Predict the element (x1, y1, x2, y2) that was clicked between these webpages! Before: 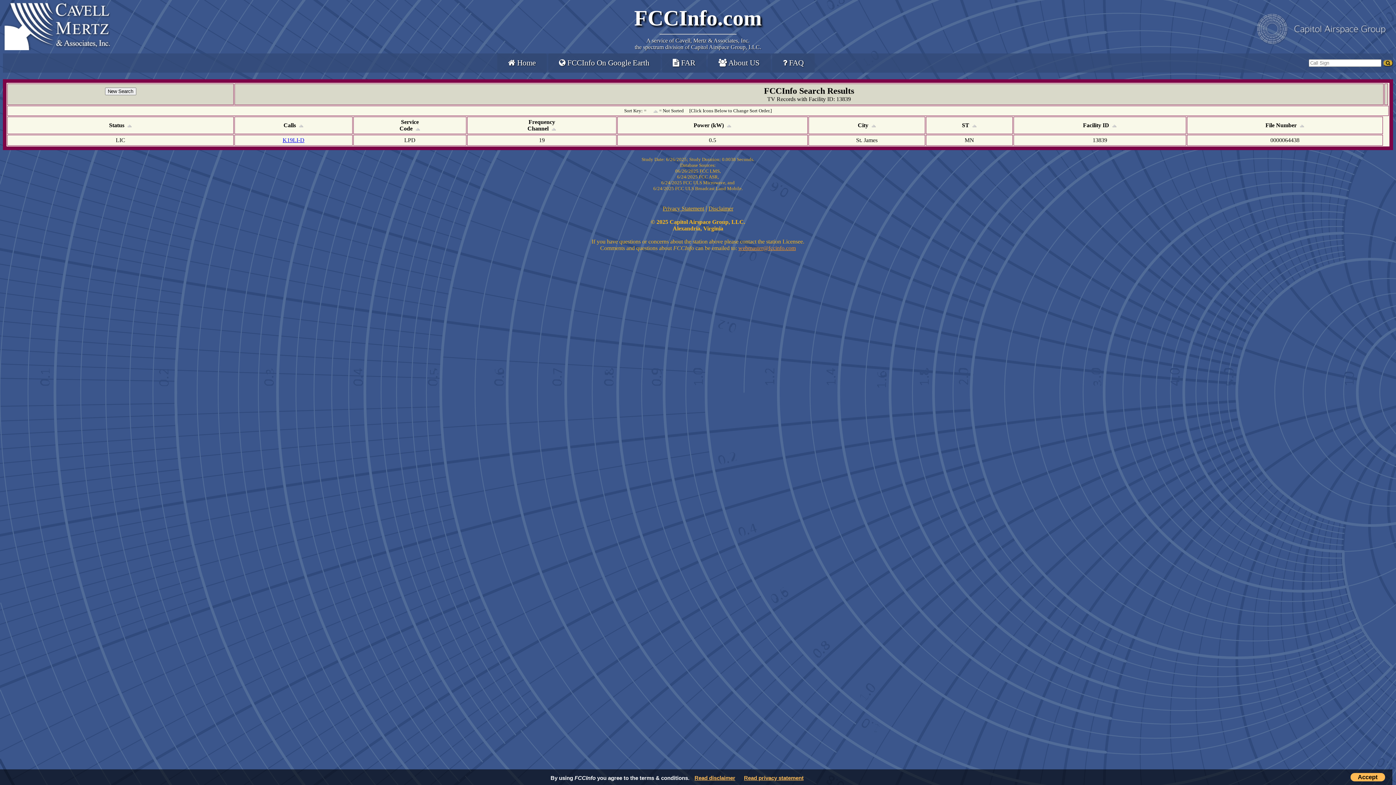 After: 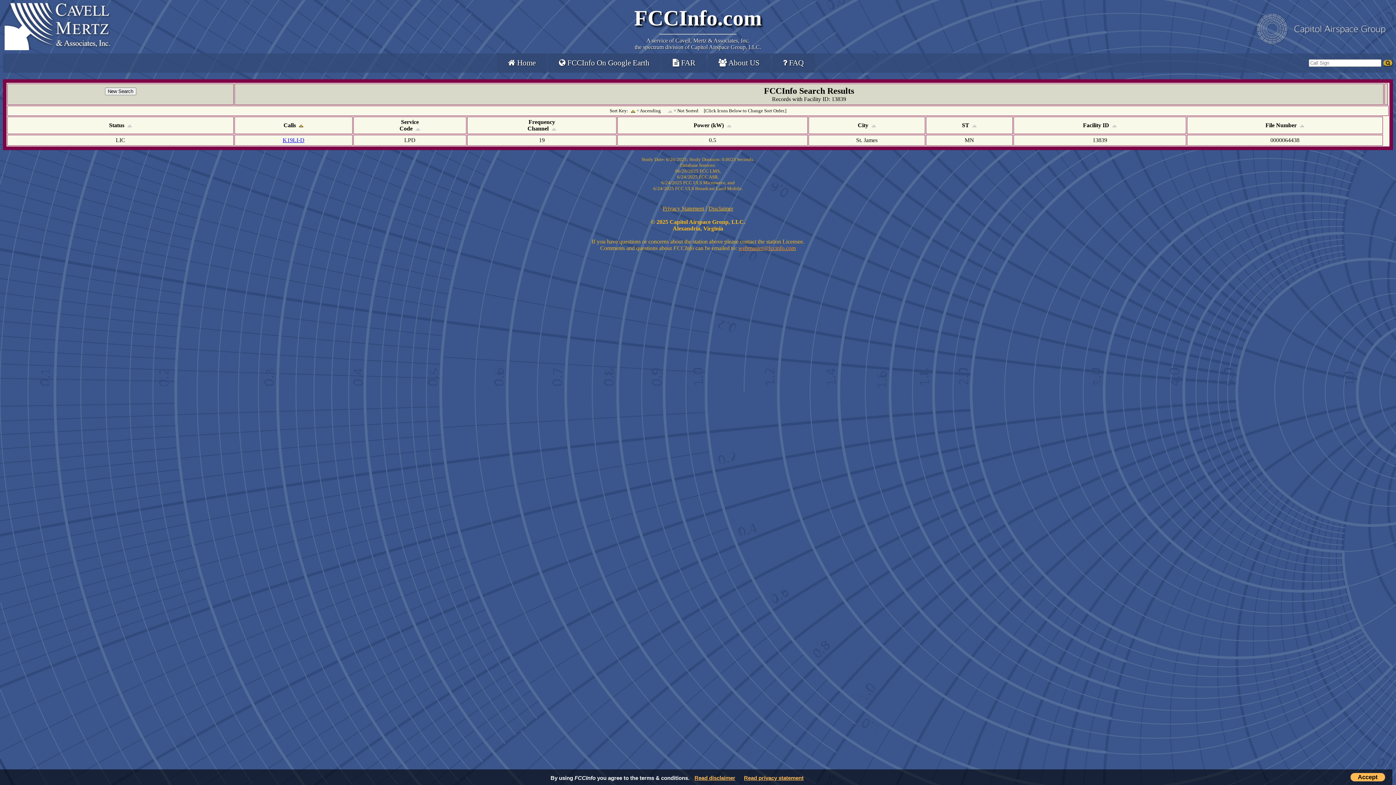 Action: bbox: (297, 122, 303, 128)